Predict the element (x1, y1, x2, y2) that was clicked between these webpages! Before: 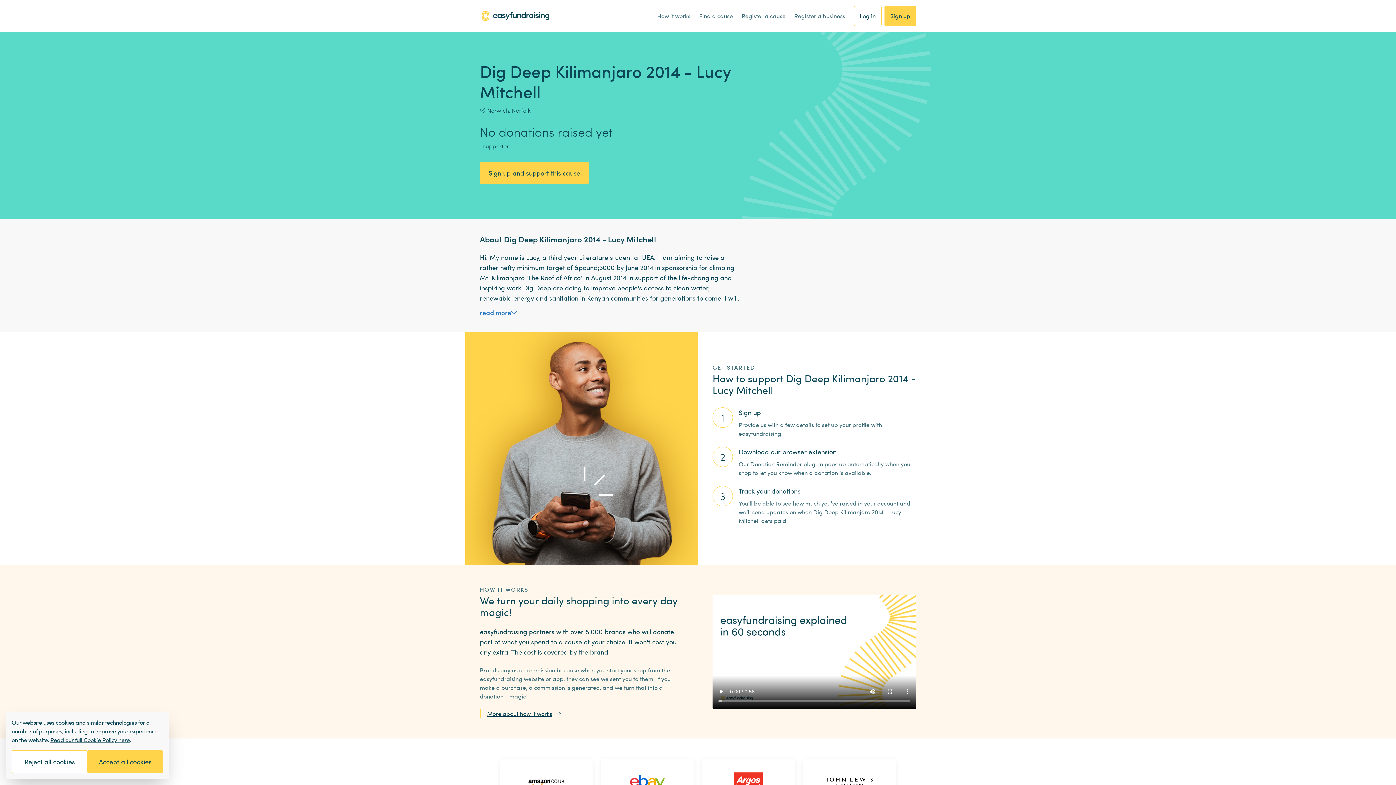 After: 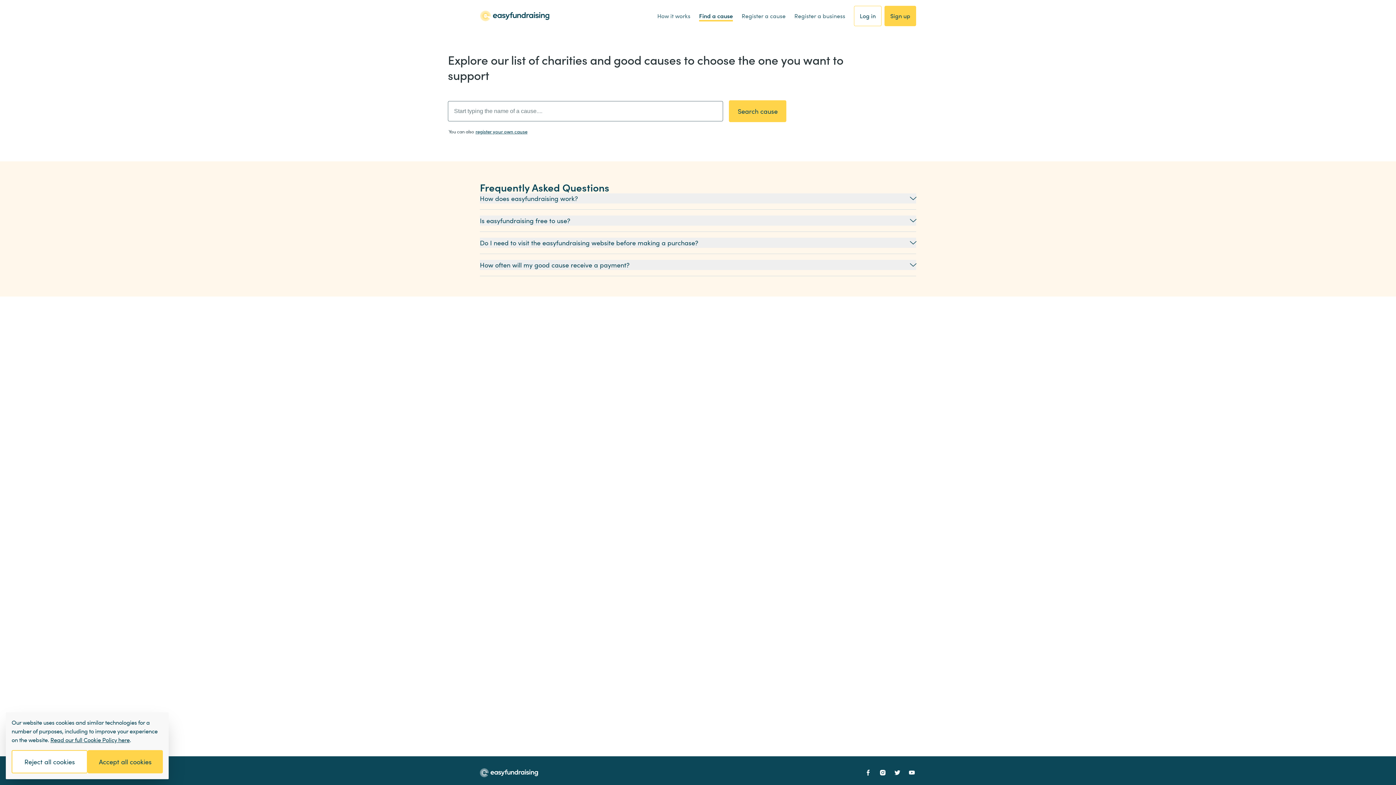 Action: bbox: (699, 11, 733, 20) label: Find a cause